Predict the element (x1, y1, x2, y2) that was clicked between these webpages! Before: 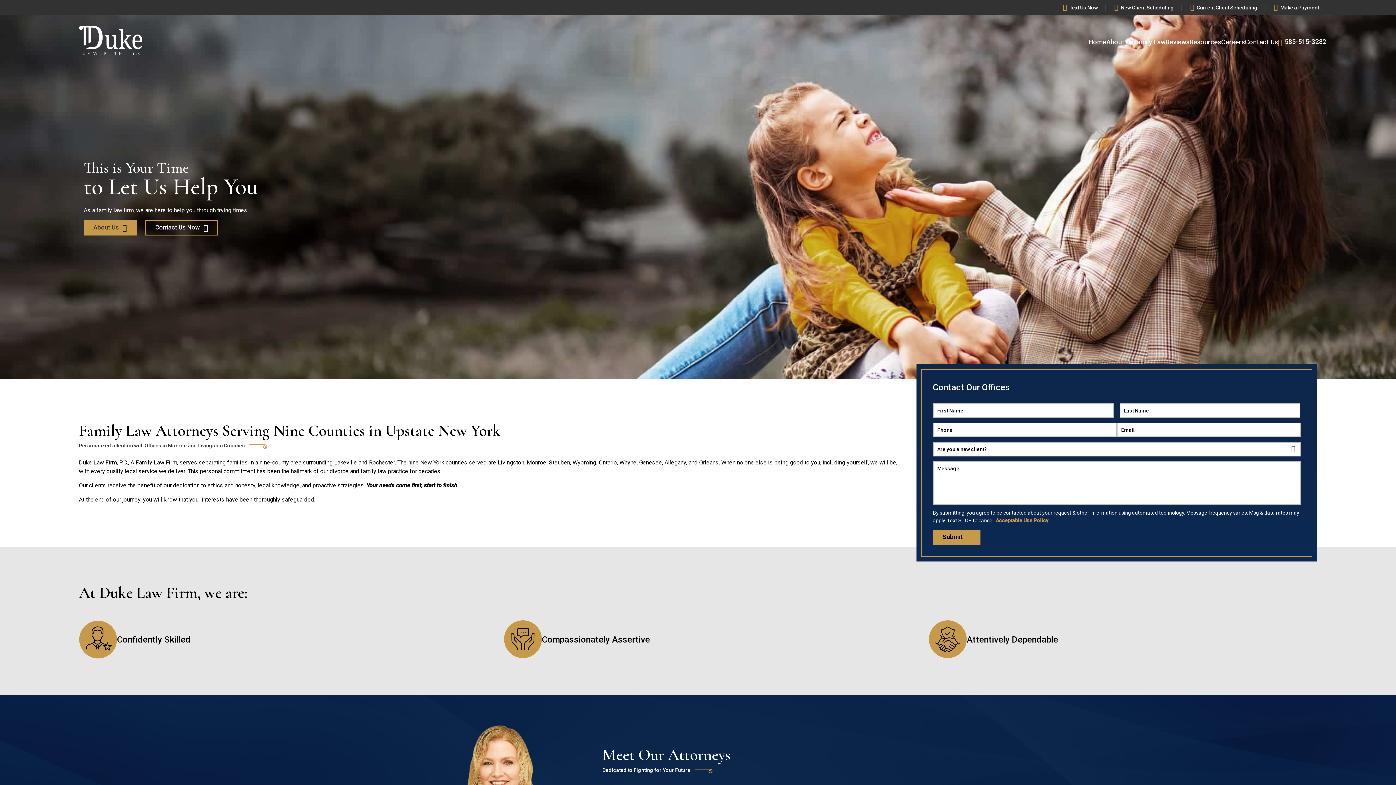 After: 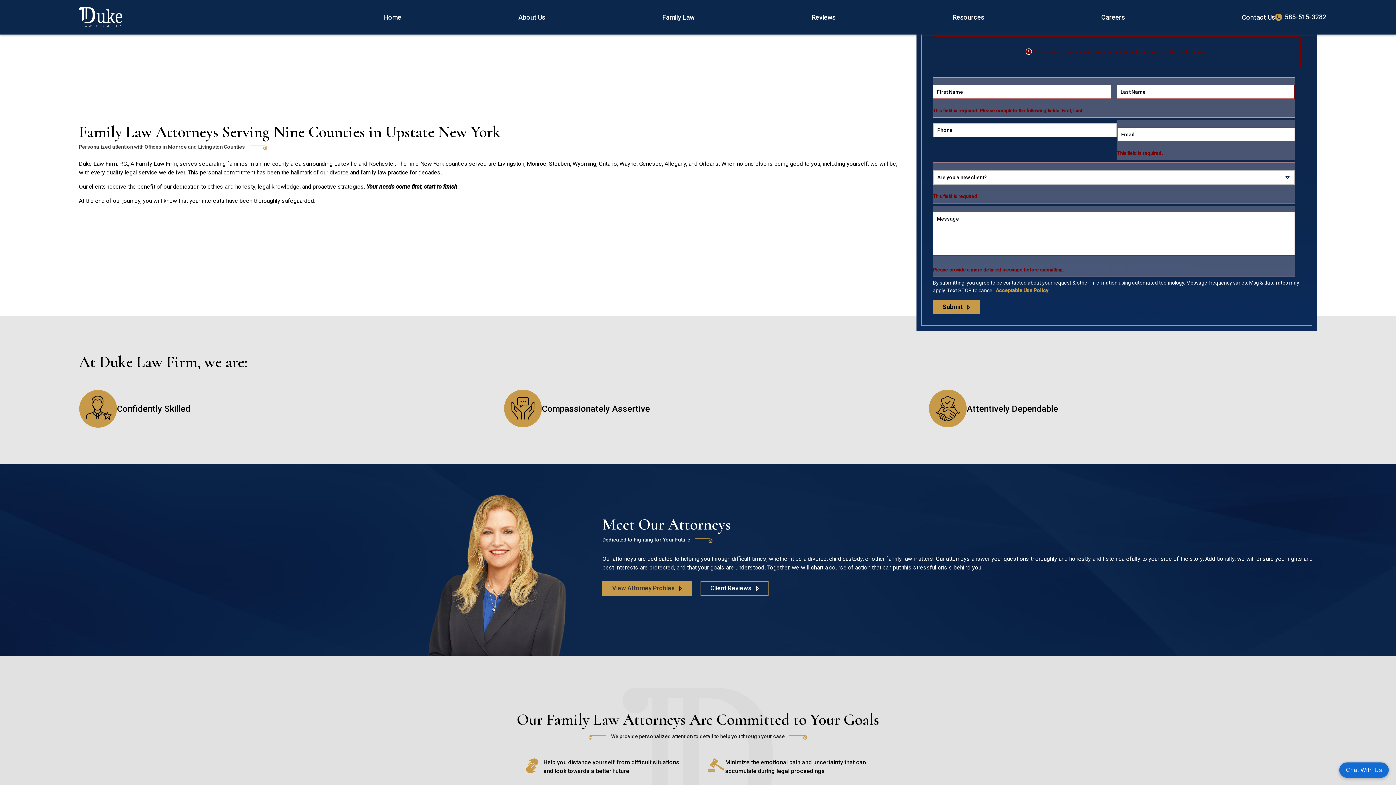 Action: label: Submit bbox: (933, 530, 980, 545)